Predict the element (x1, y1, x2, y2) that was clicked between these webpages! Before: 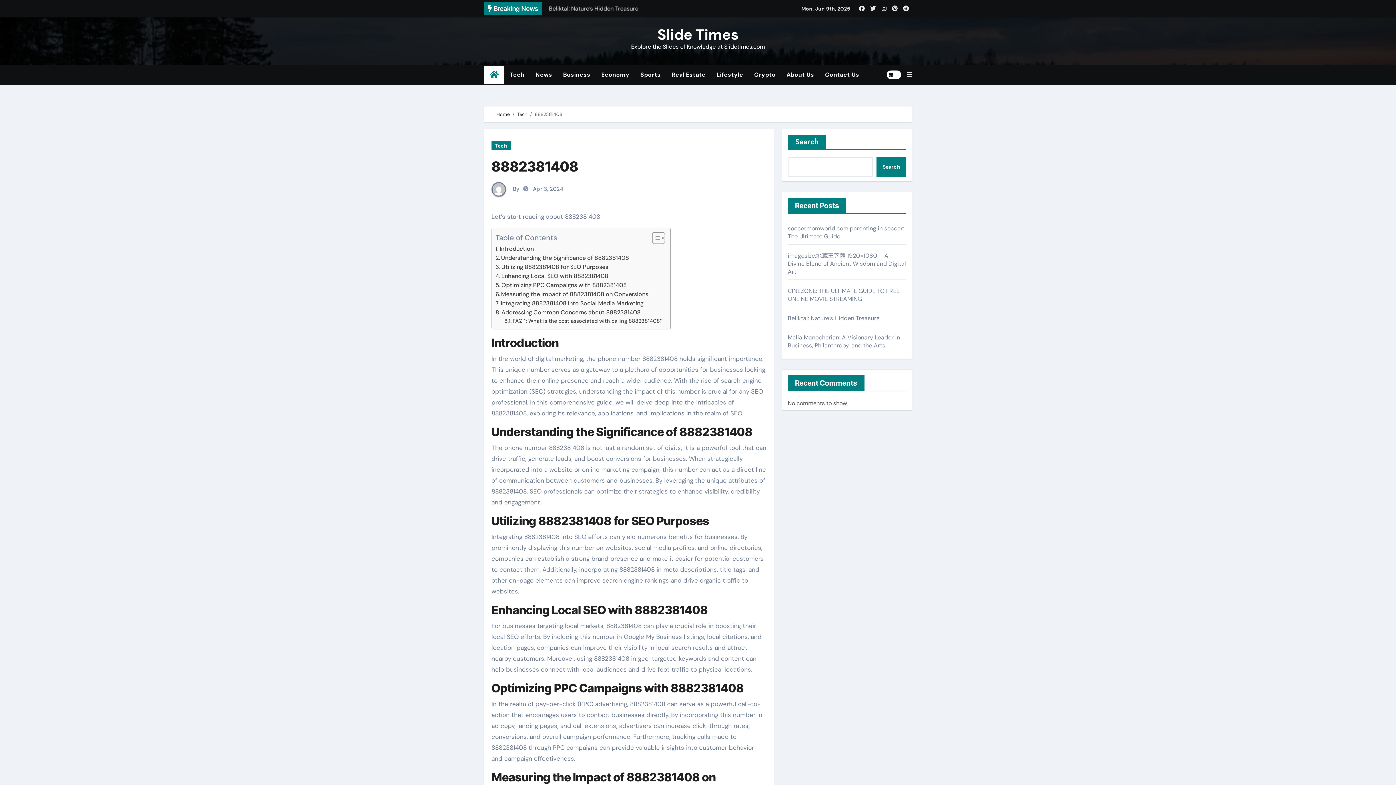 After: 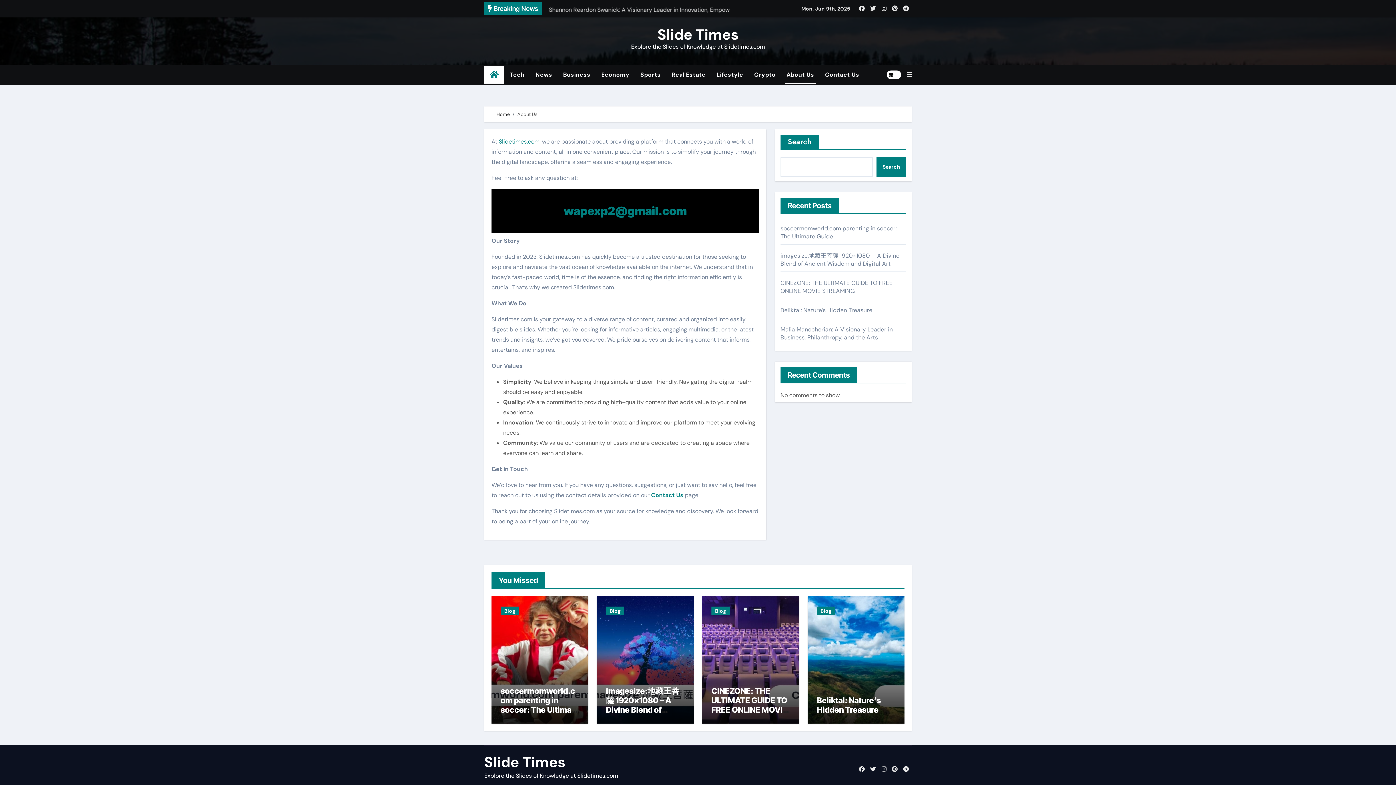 Action: bbox: (781, 66, 819, 83) label: About Us